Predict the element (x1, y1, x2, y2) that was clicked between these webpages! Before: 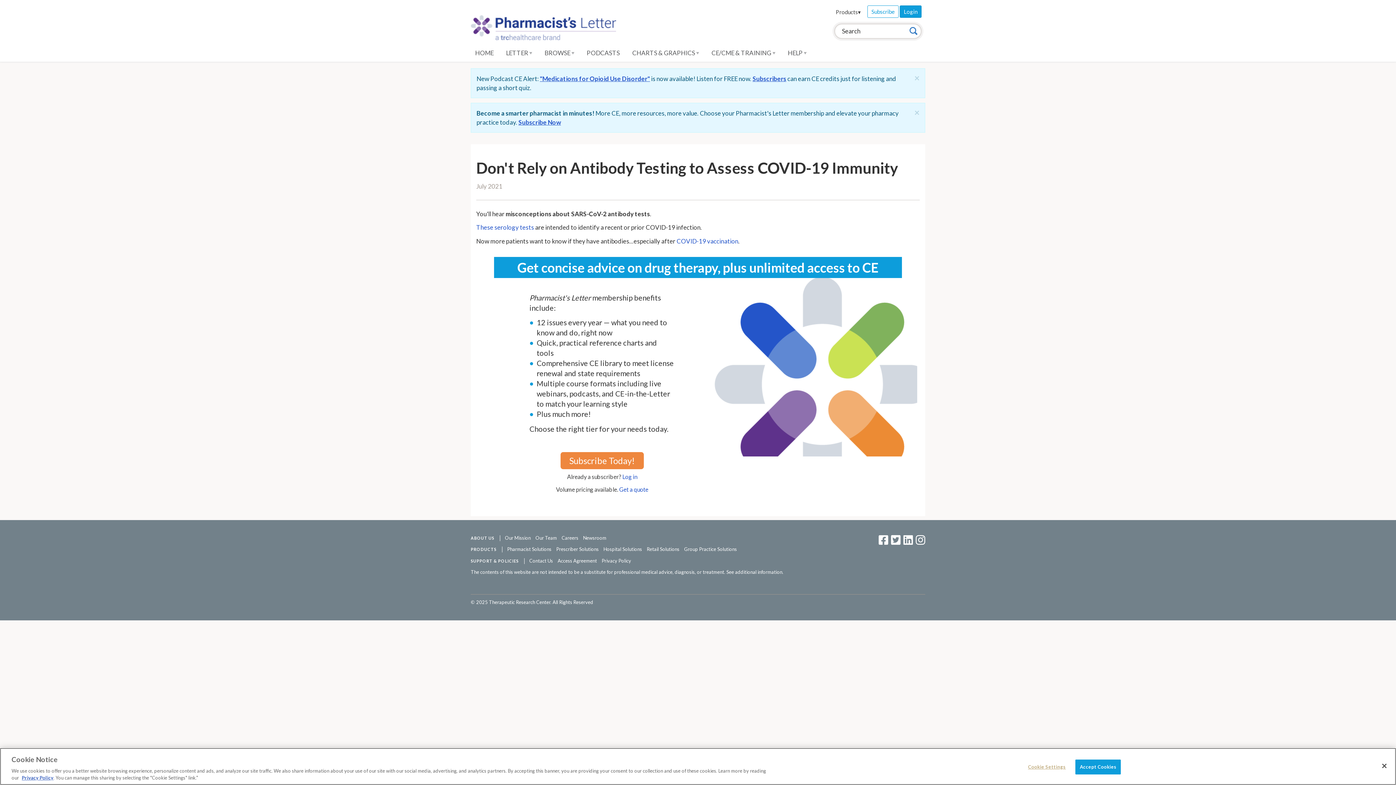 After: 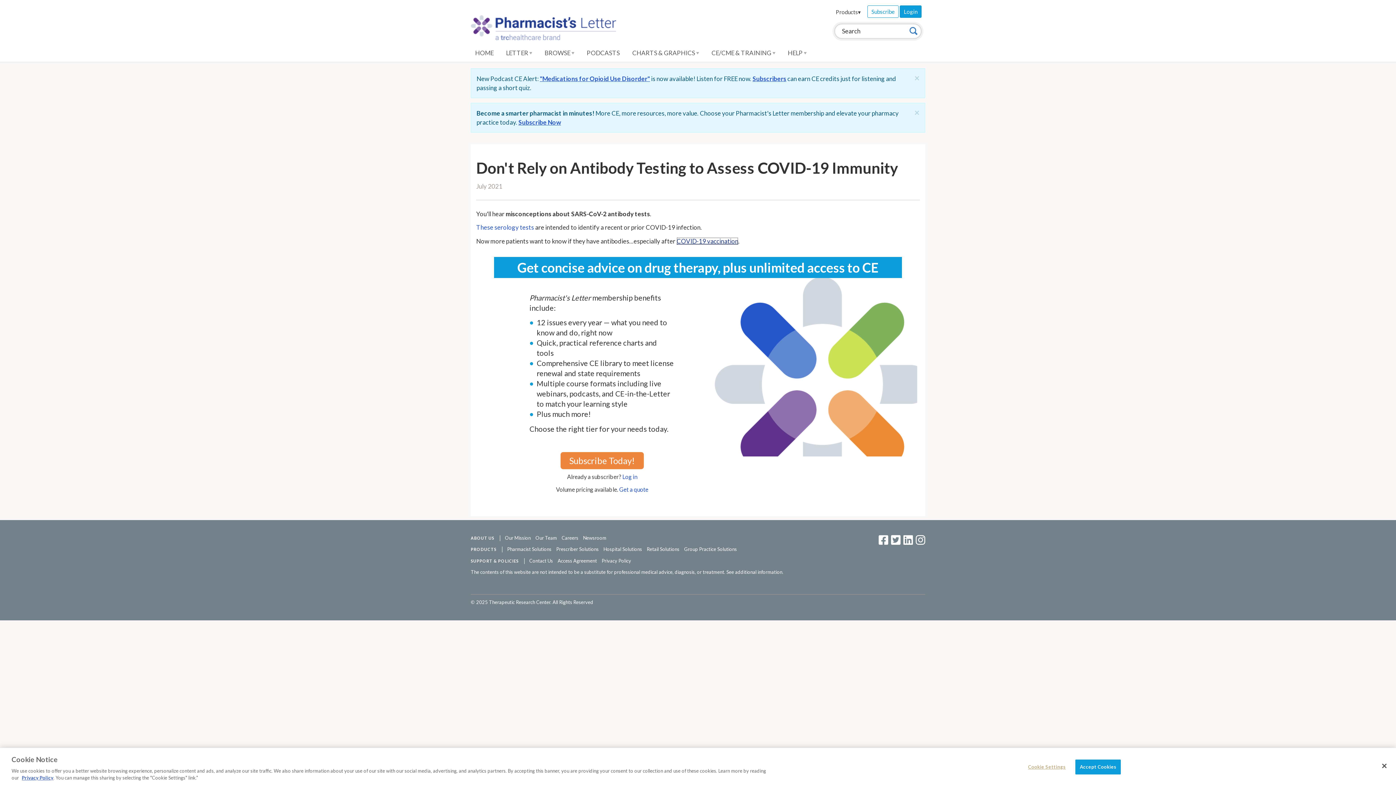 Action: bbox: (676, 237, 738, 244) label: COVID-19 vaccination